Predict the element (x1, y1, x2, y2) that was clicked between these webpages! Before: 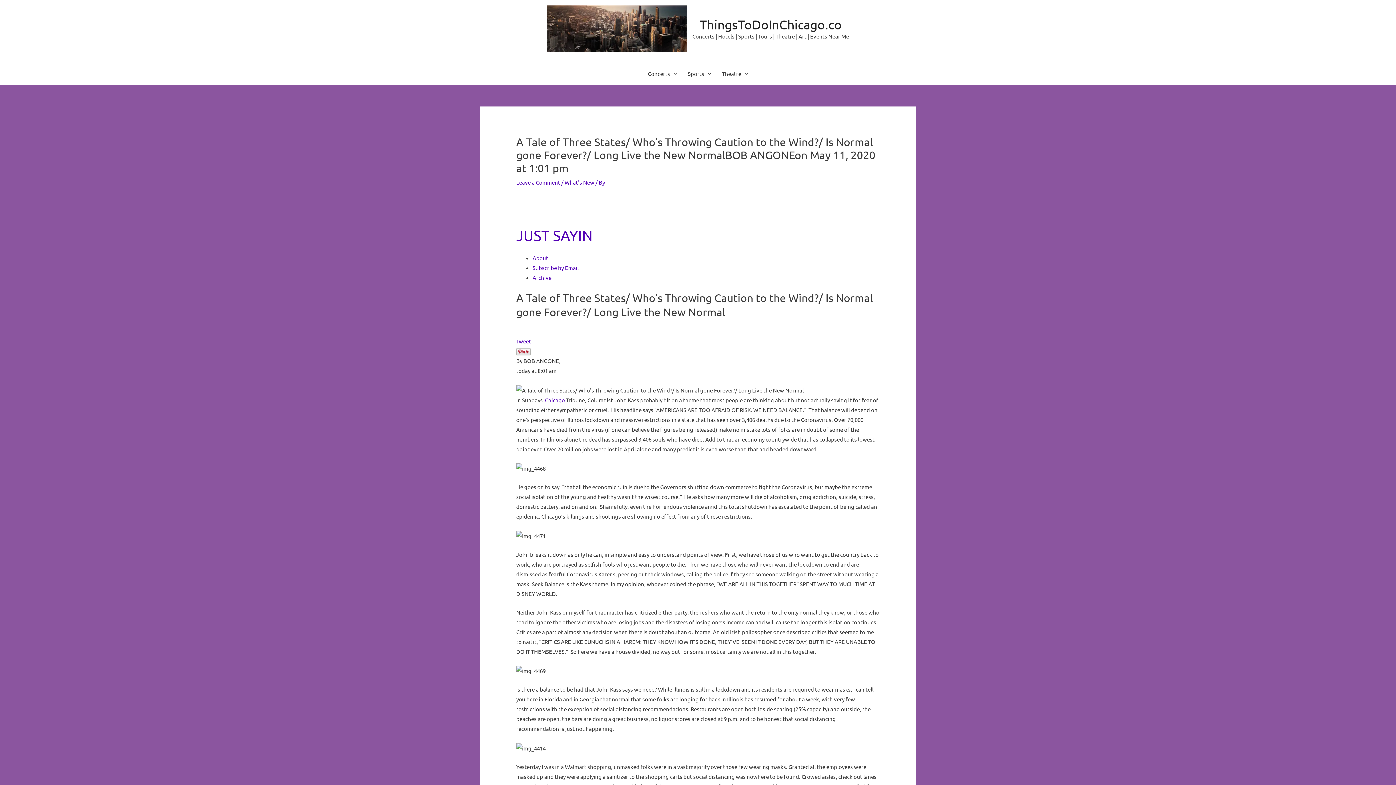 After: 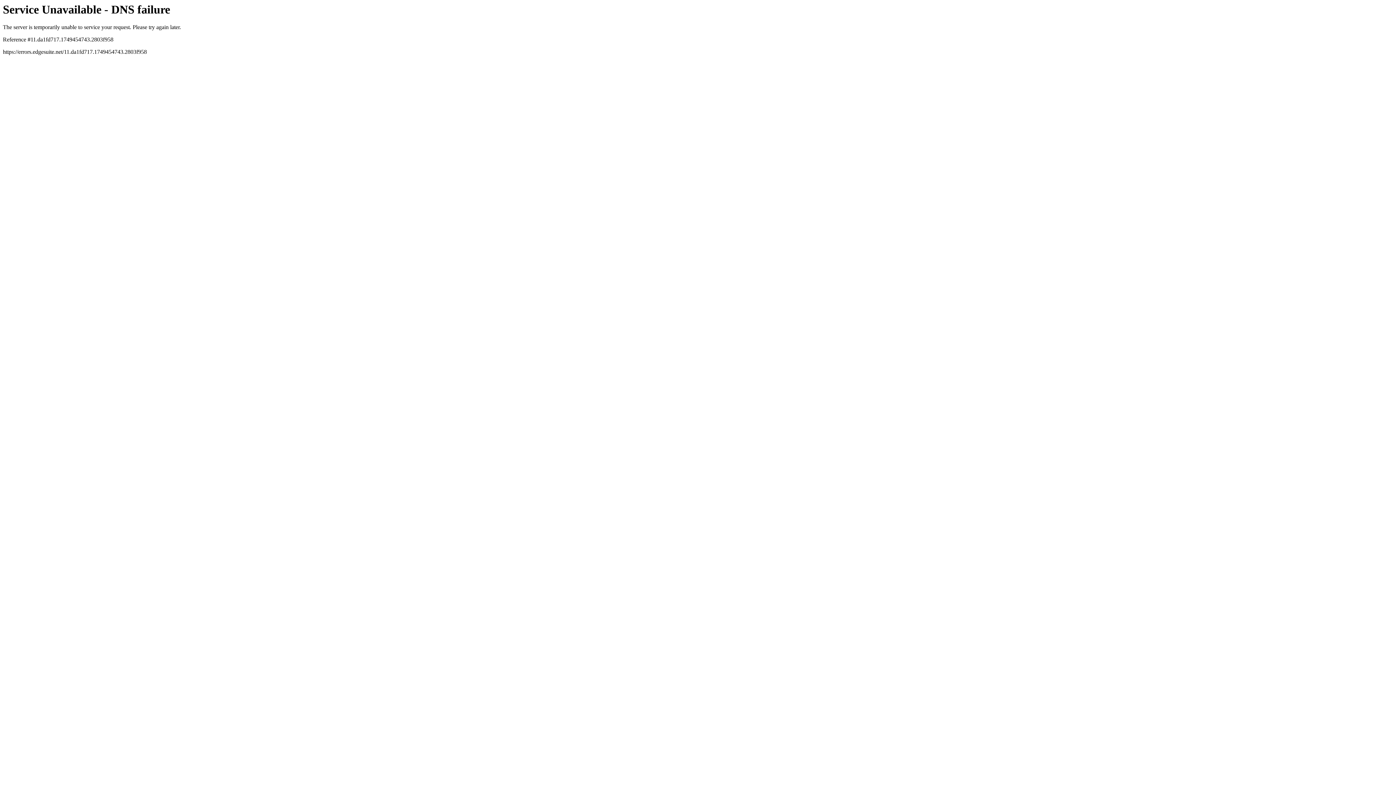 Action: bbox: (516, 227, 592, 244) label: JUST SAYIN